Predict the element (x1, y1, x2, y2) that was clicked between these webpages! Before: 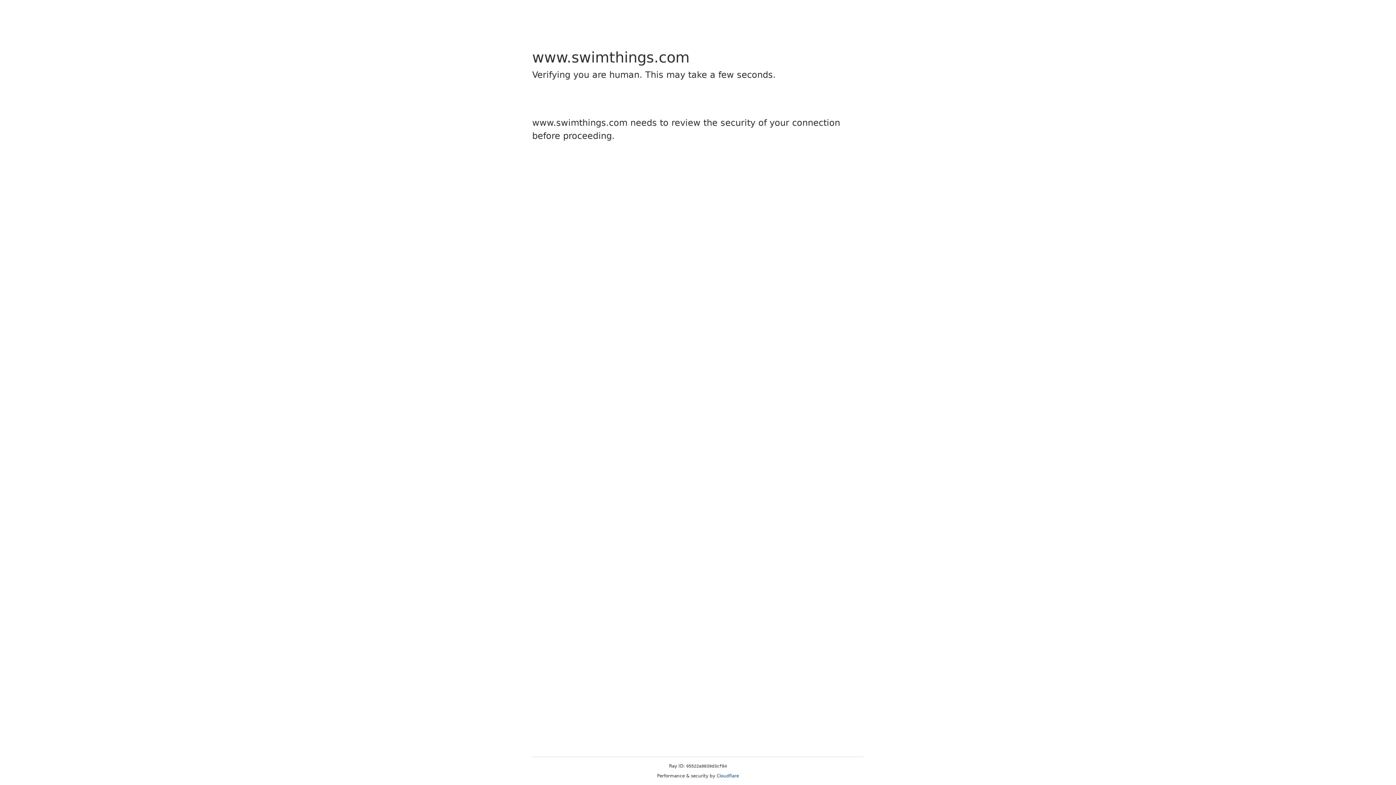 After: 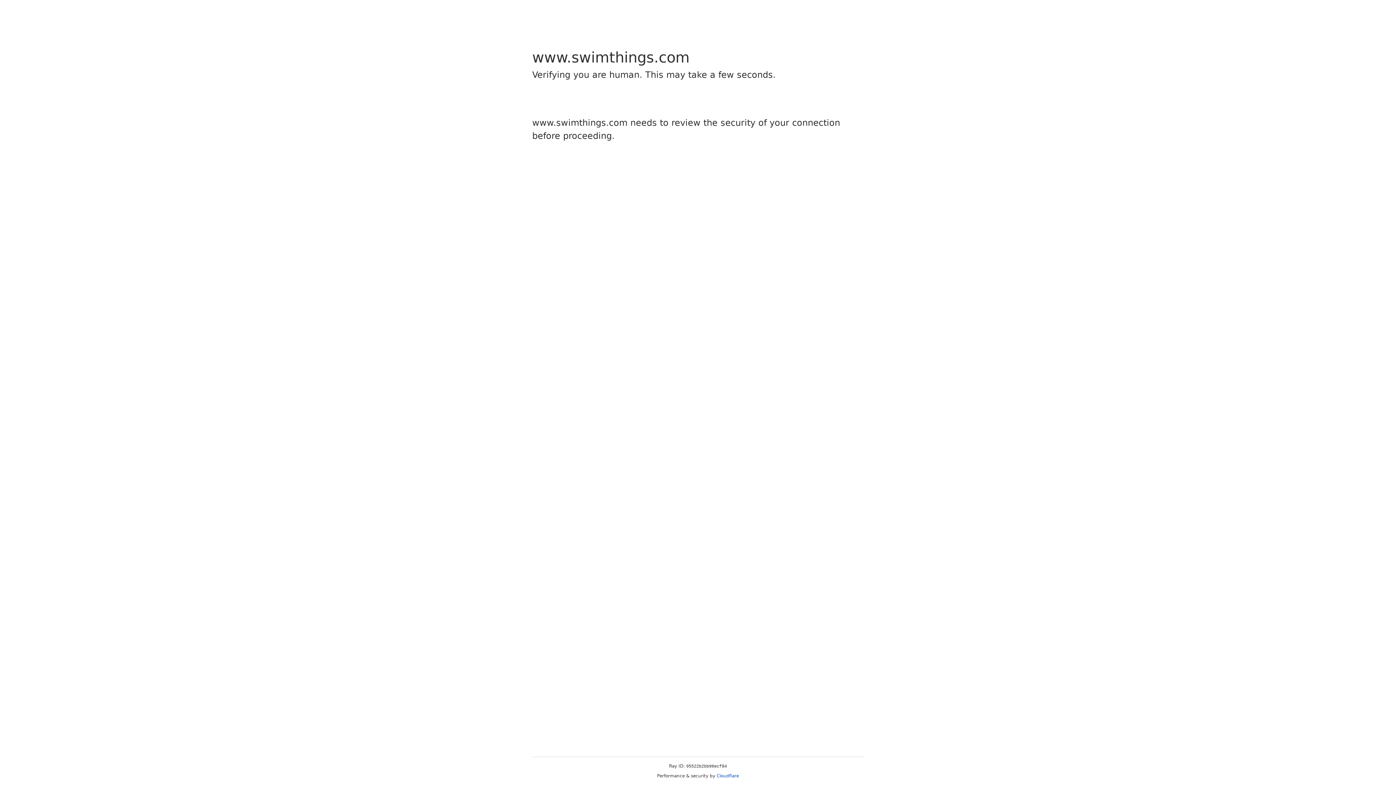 Action: bbox: (716, 773, 739, 778) label: Cloudflare